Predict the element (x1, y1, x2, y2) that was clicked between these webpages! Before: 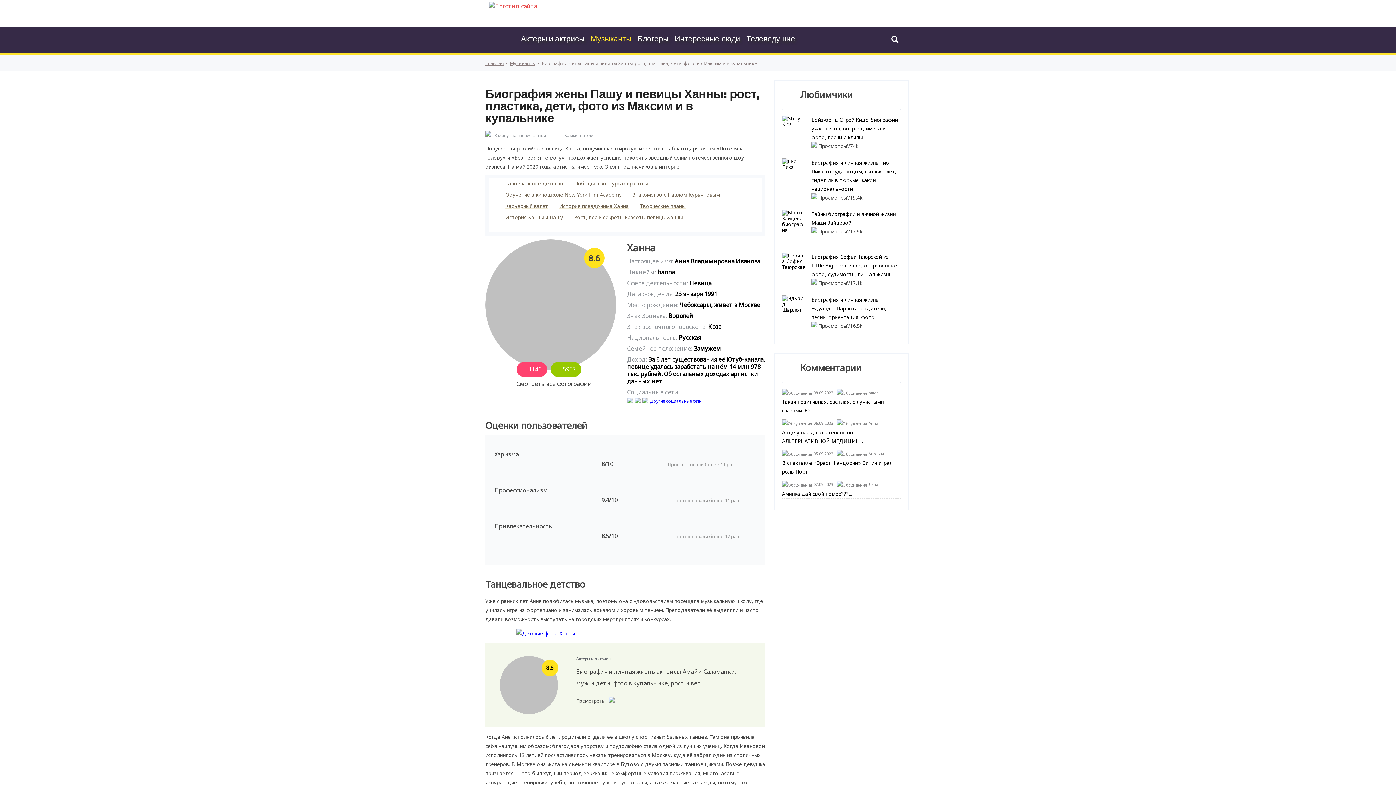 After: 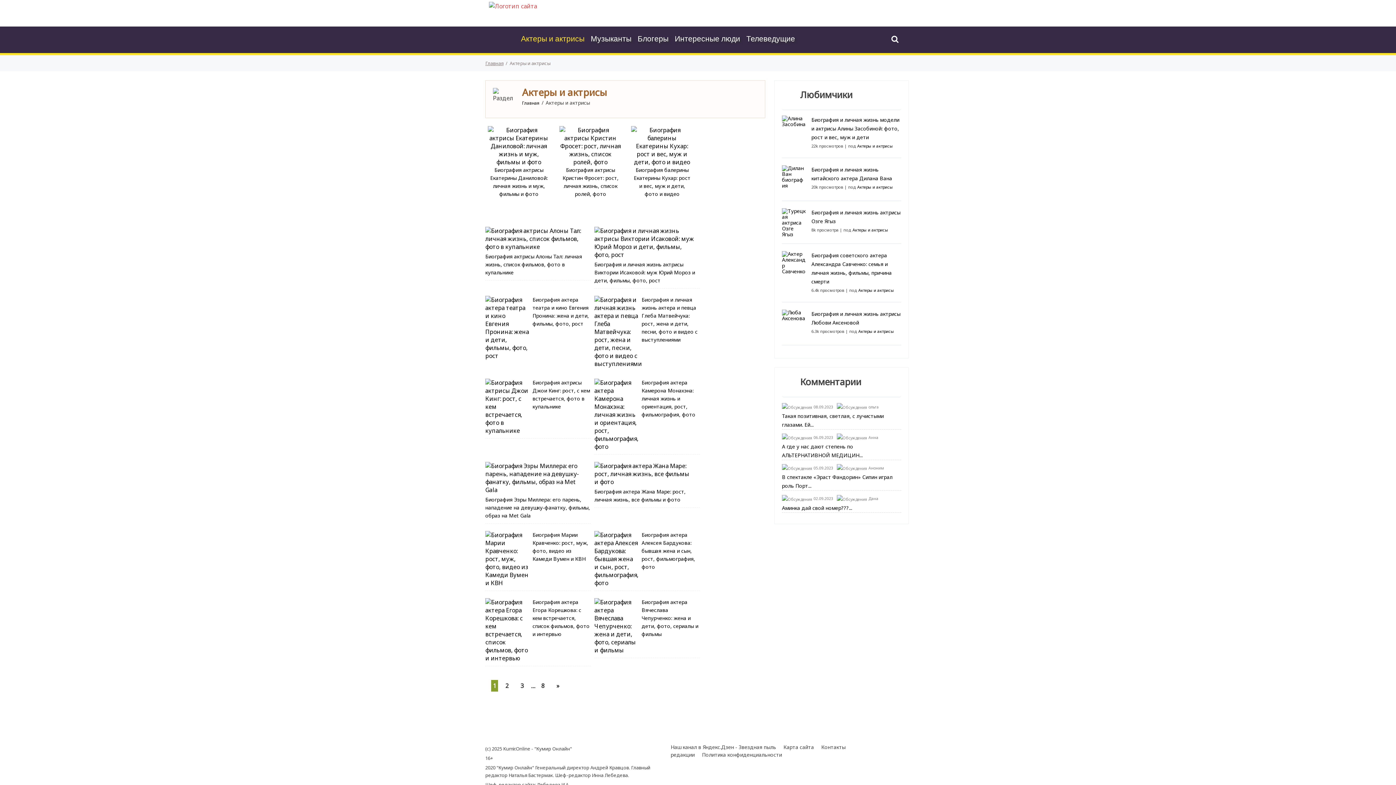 Action: bbox: (518, 33, 587, 44) label: Актеры и актрисы